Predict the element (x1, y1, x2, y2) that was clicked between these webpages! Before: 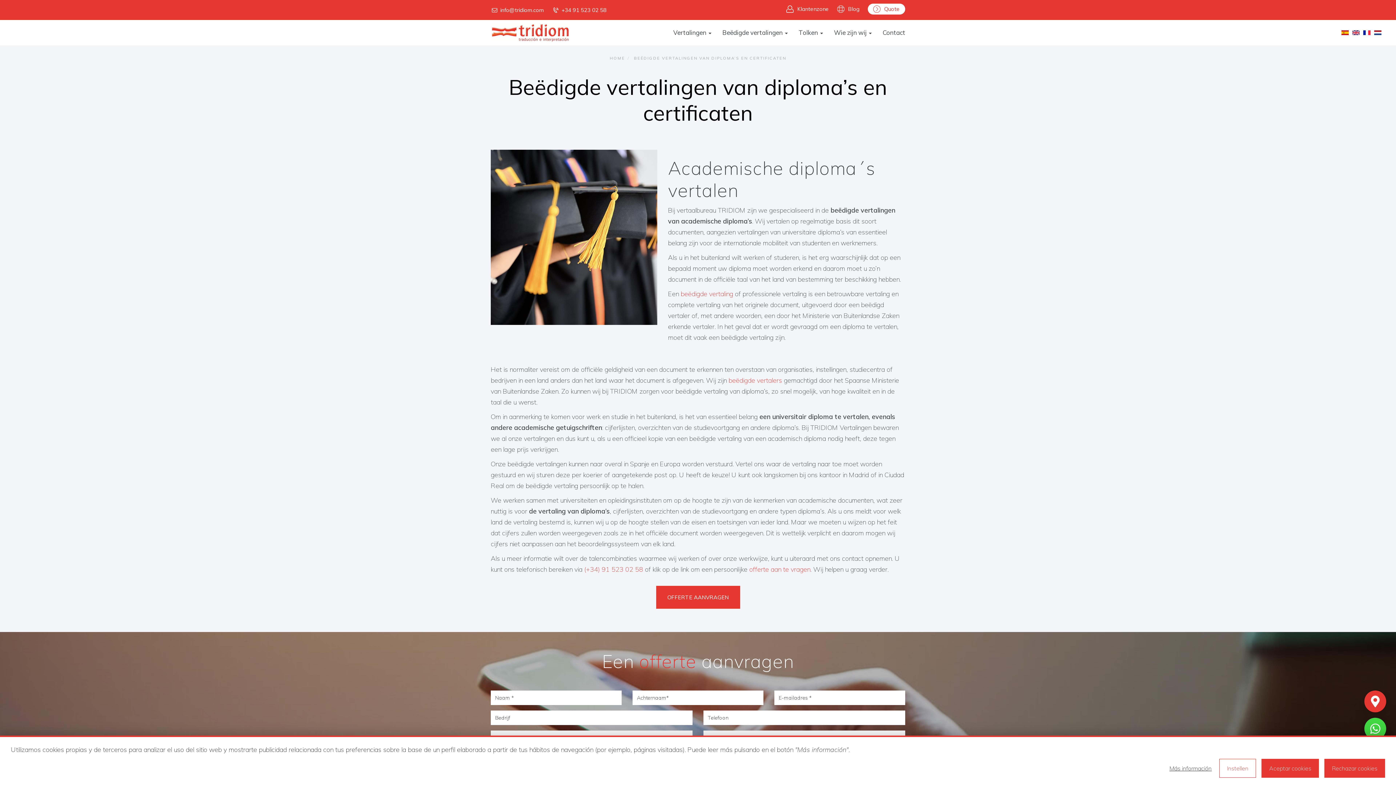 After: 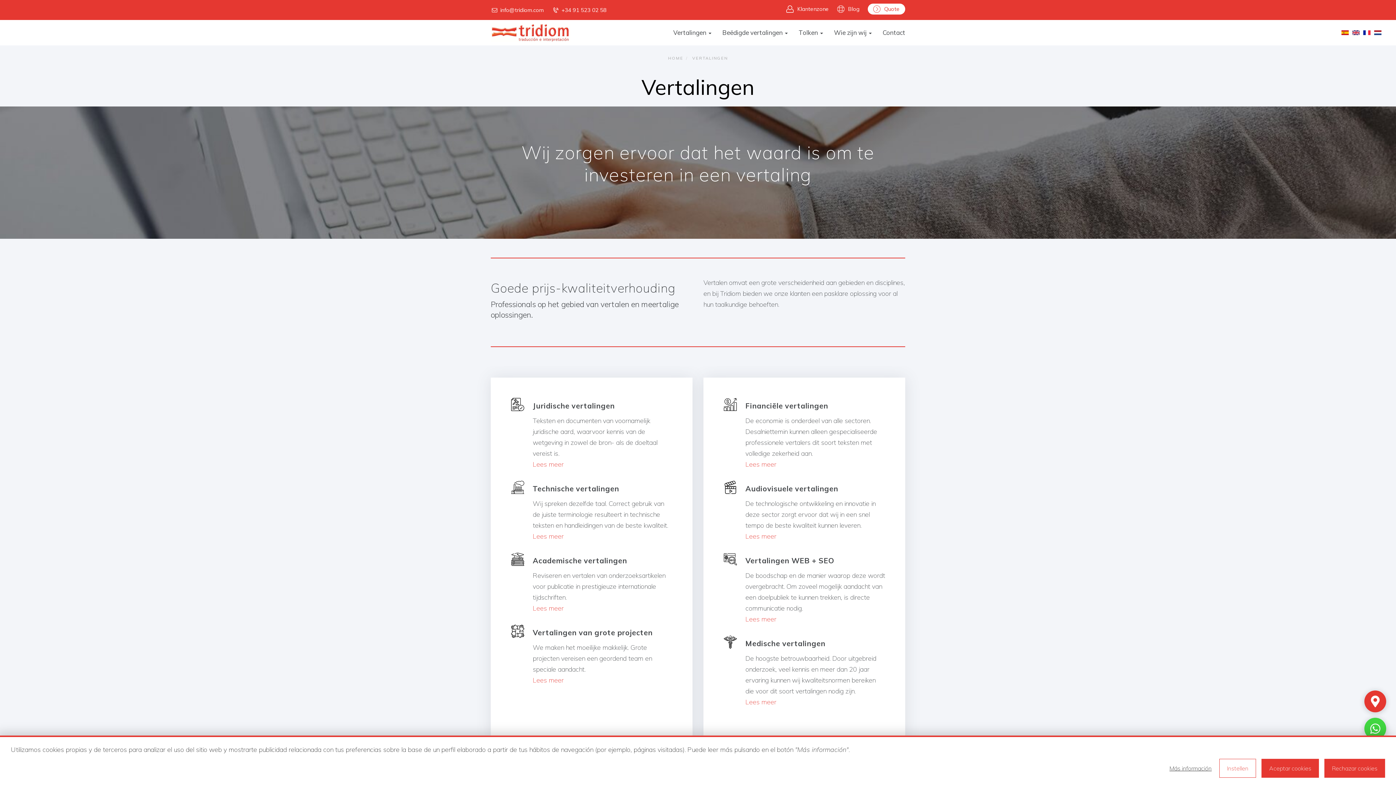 Action: bbox: (668, 23, 717, 41) label: Vertalingen 